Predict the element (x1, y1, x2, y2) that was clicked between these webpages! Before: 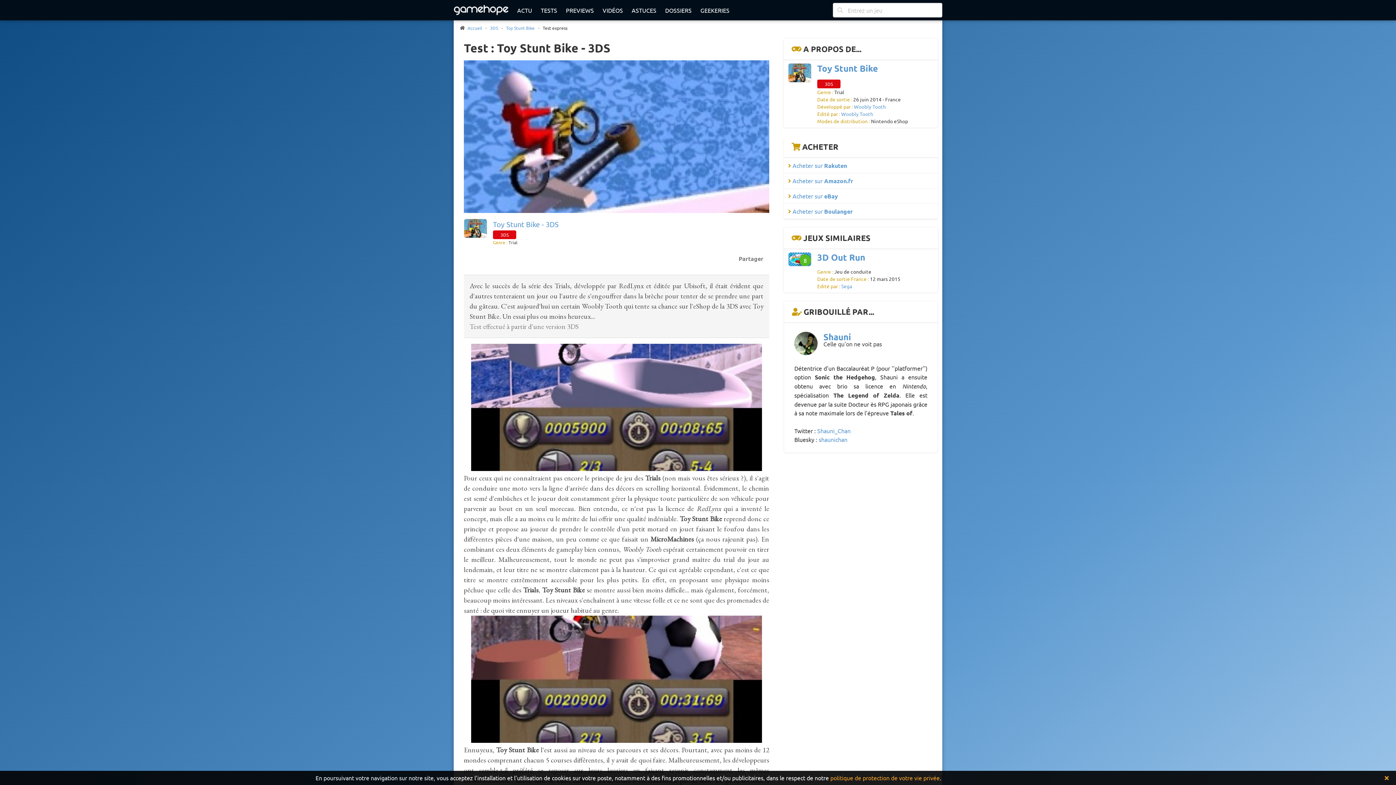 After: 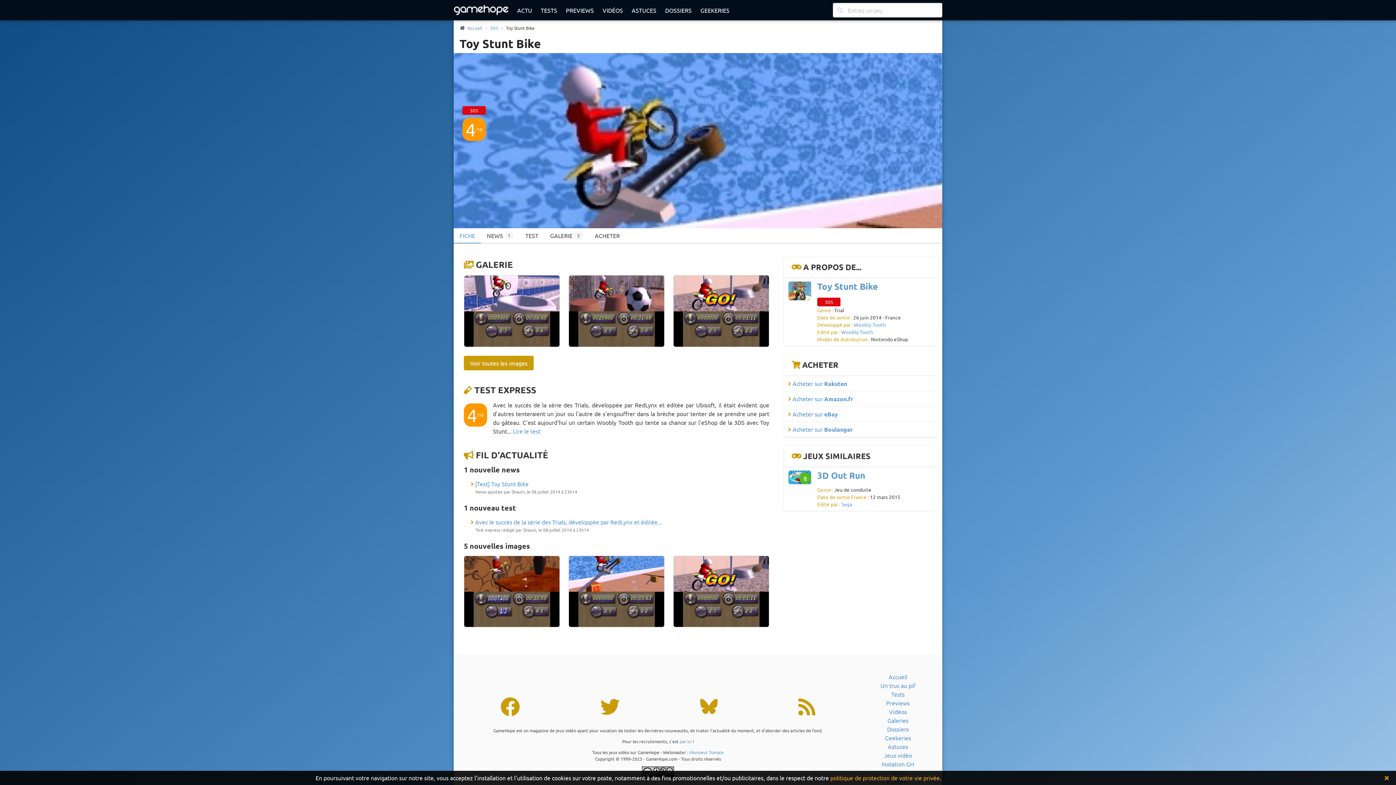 Action: bbox: (464, 218, 487, 238)